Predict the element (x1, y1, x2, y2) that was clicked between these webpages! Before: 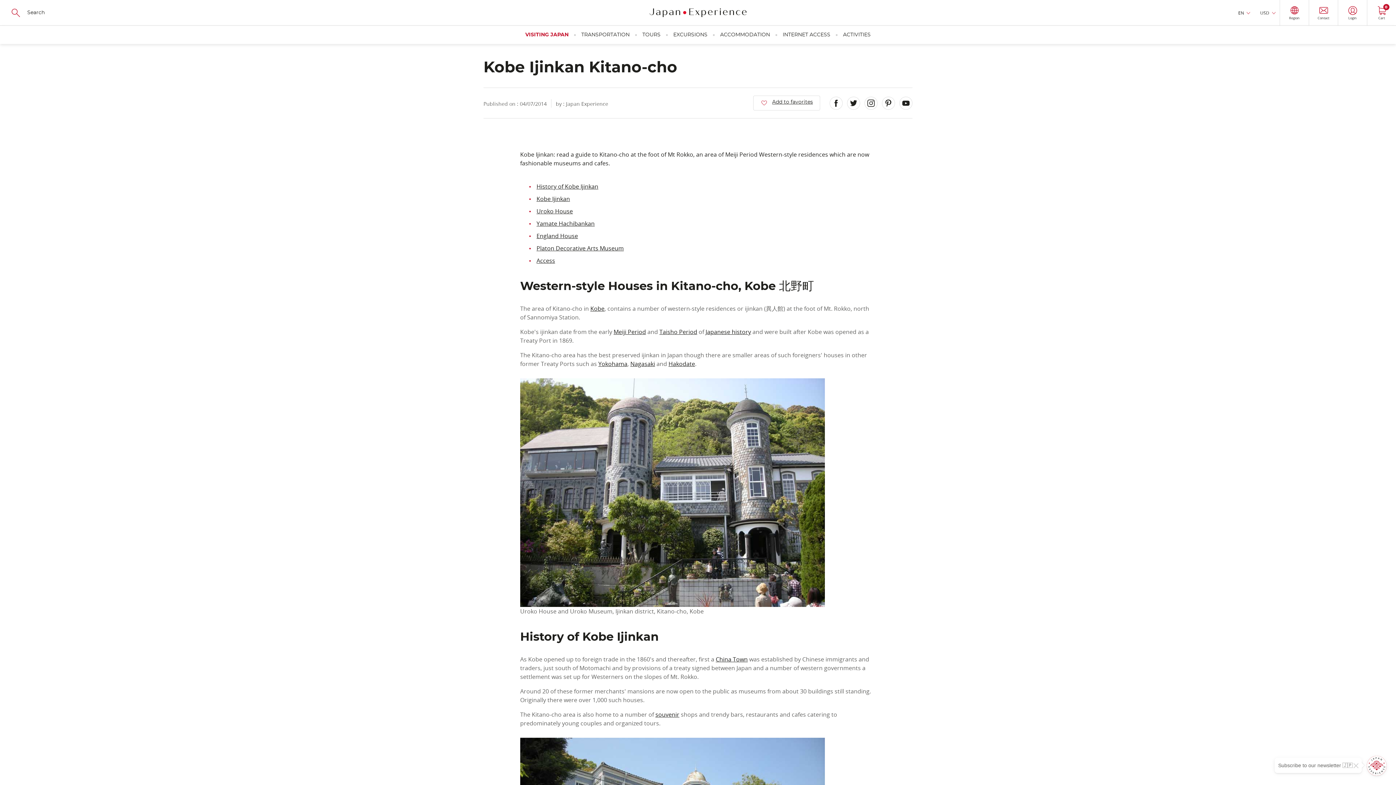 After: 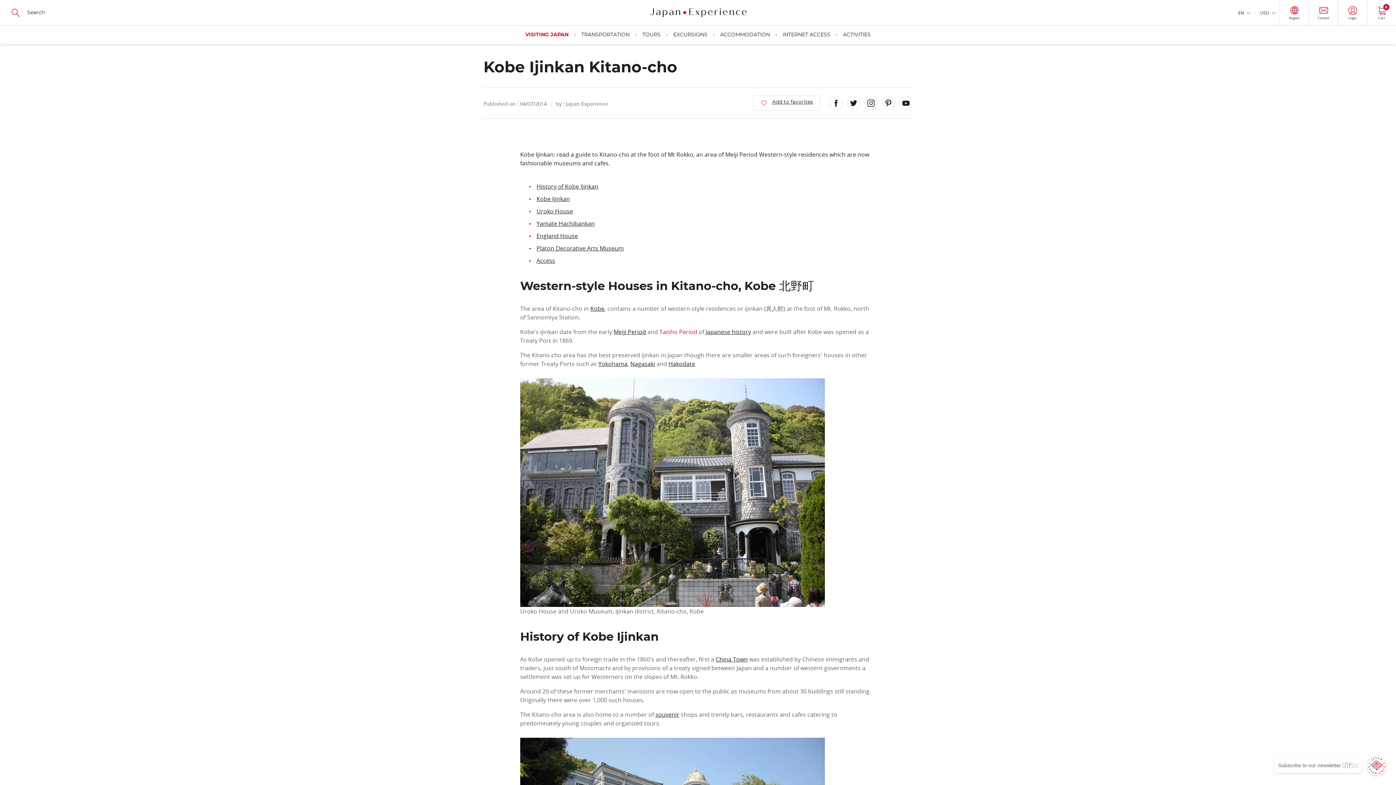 Action: label: Taisho Period bbox: (659, 328, 697, 336)